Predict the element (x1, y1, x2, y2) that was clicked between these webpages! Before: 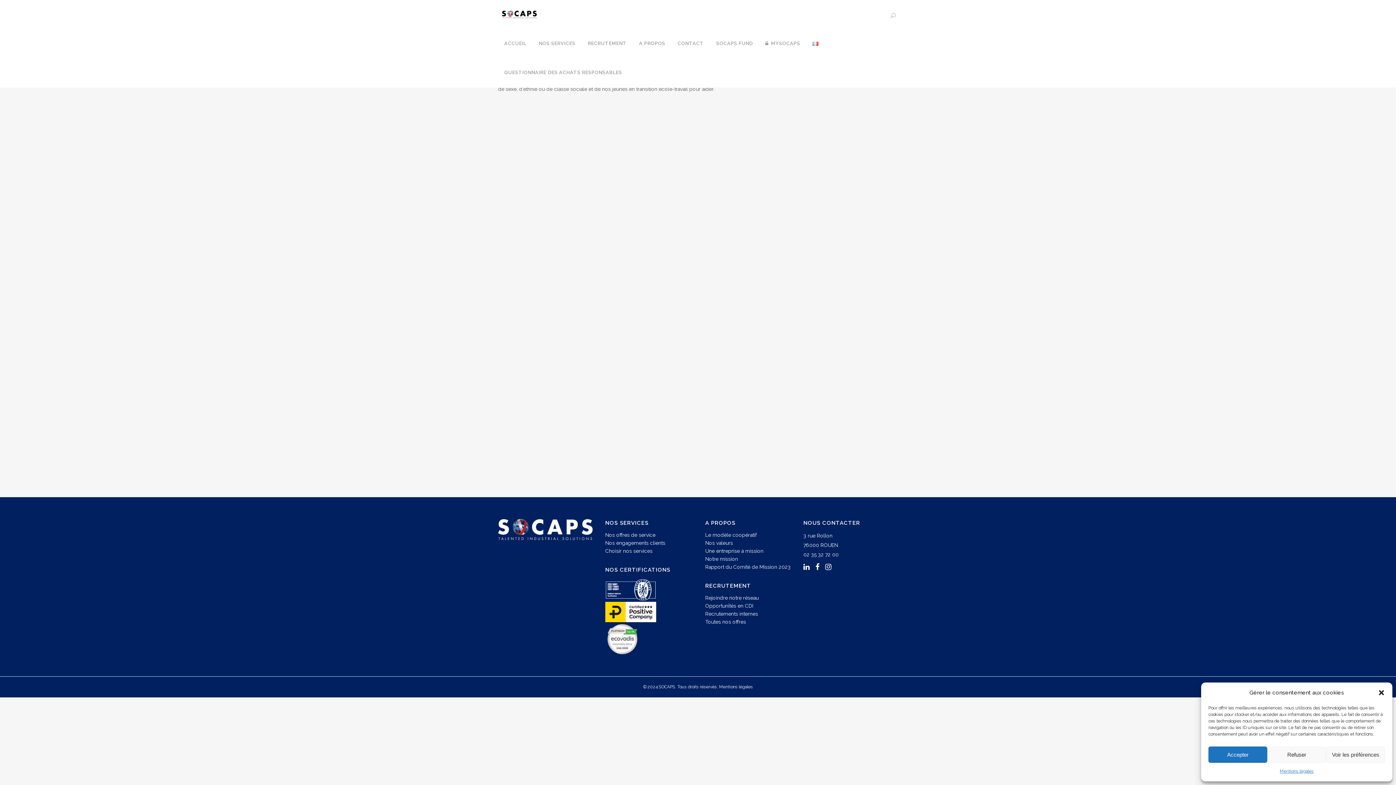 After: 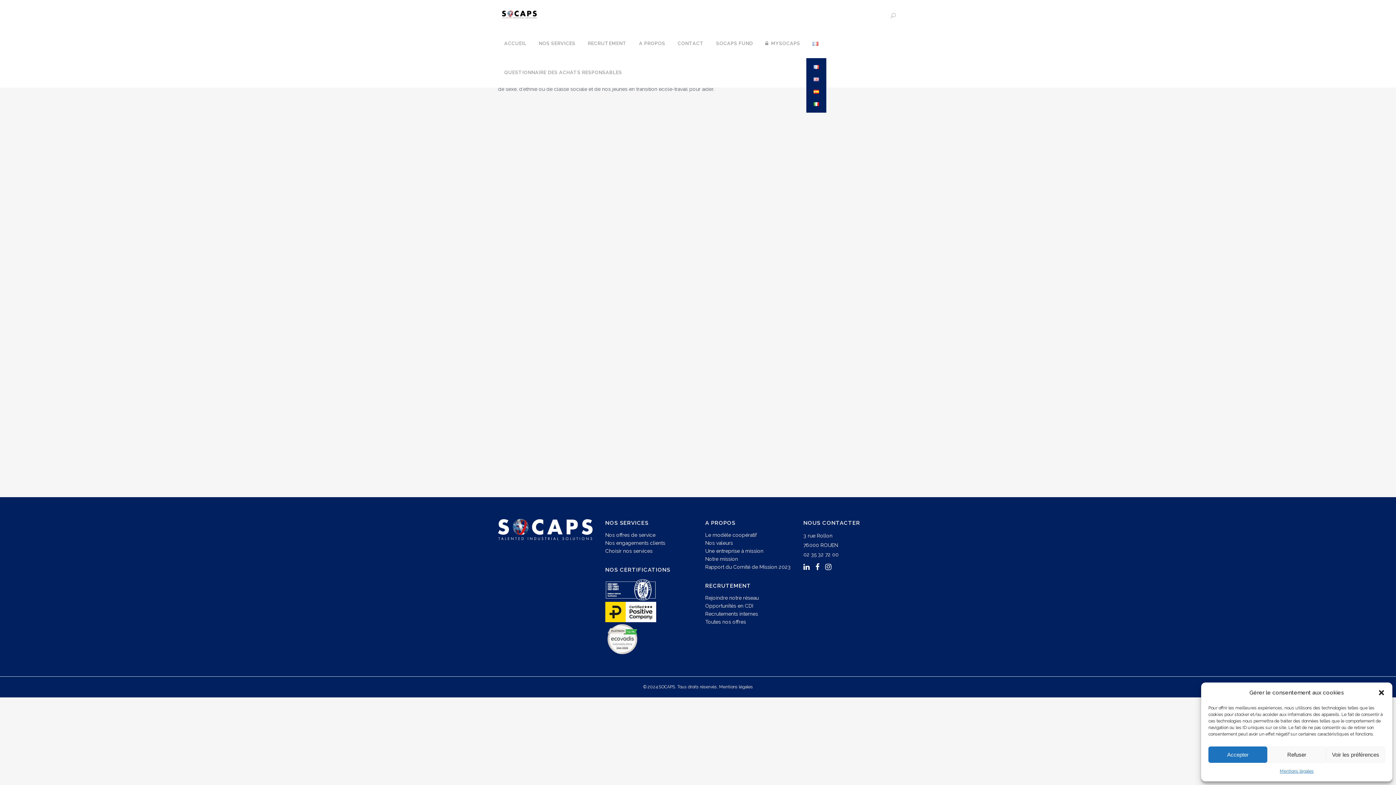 Action: bbox: (806, 29, 824, 58)